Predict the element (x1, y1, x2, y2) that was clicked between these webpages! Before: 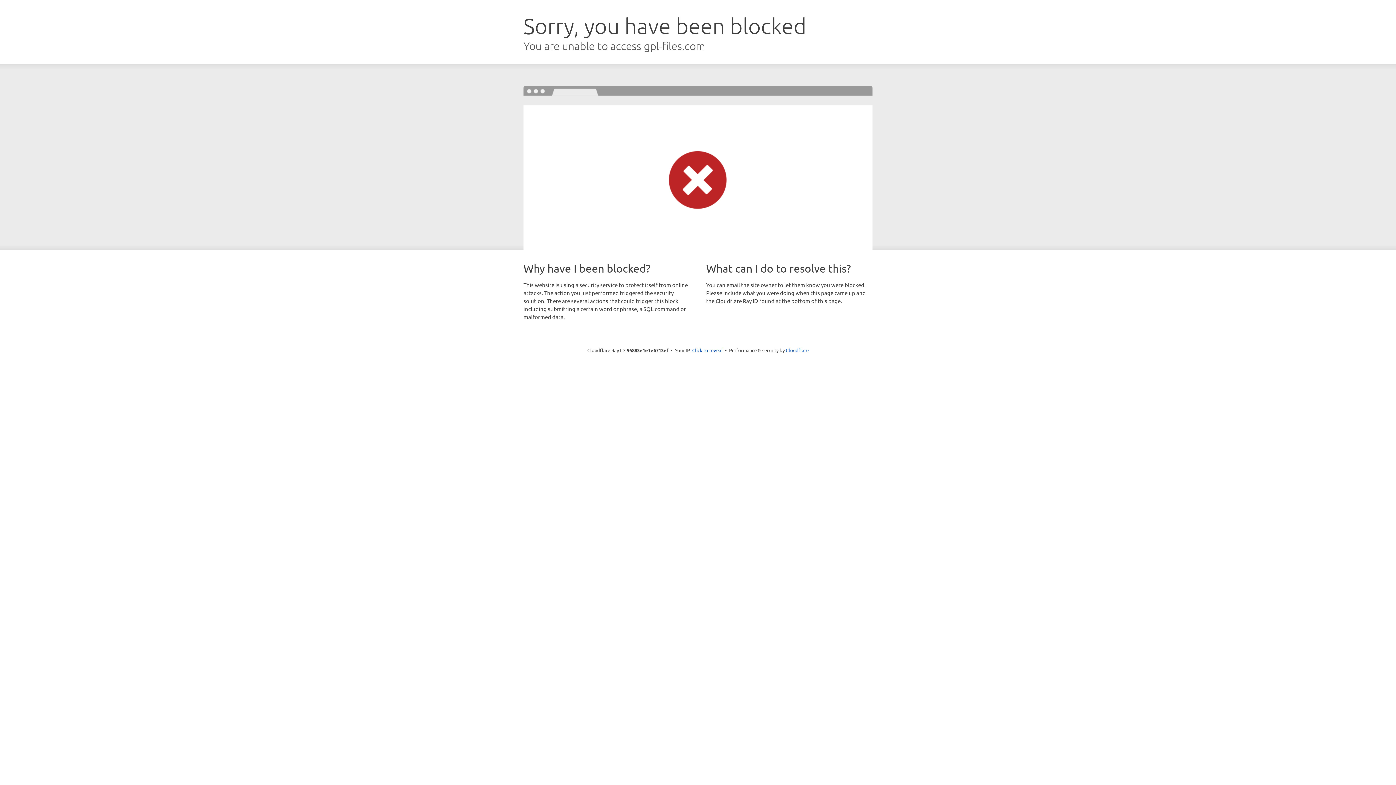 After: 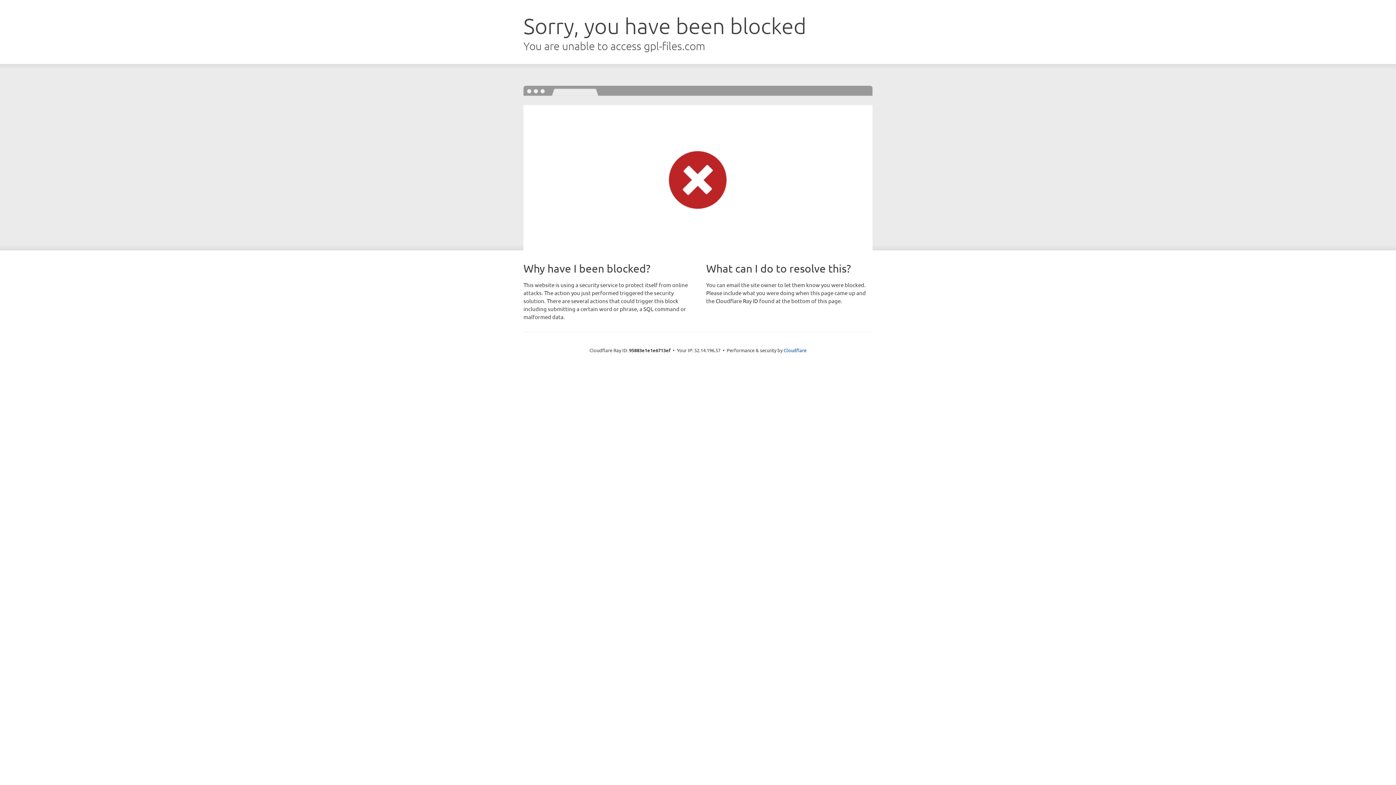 Action: bbox: (692, 346, 722, 353) label: Click to reveal